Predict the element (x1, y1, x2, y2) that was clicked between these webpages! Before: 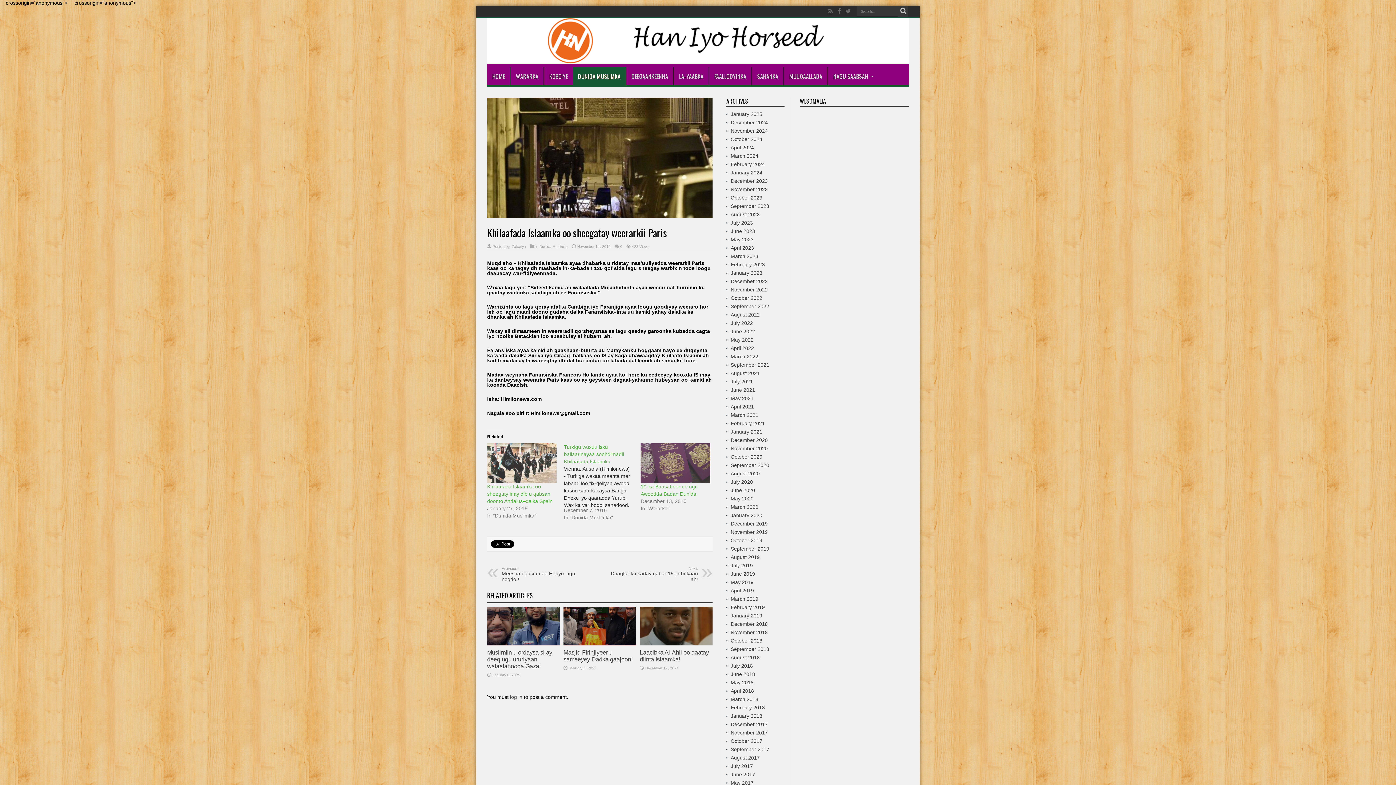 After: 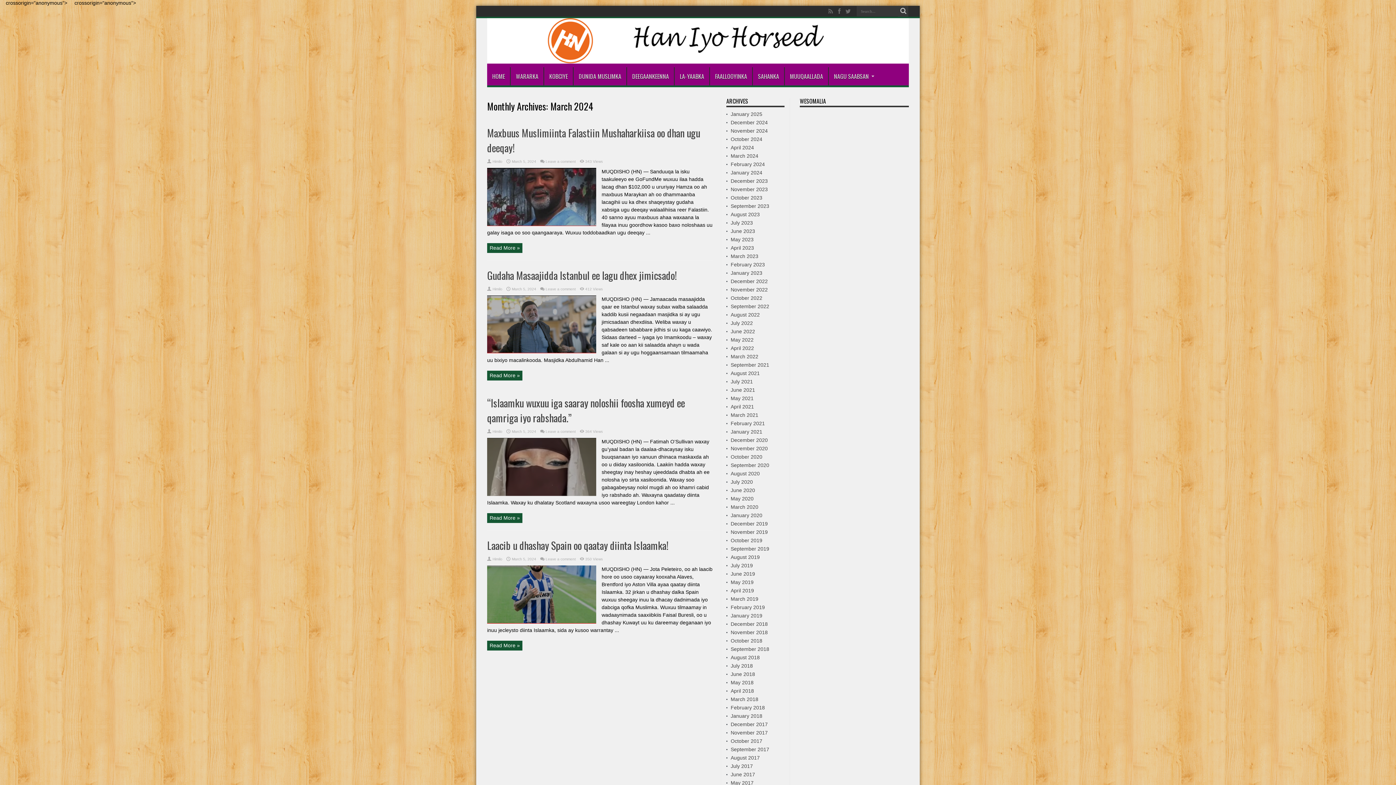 Action: bbox: (730, 153, 758, 158) label: March 2024